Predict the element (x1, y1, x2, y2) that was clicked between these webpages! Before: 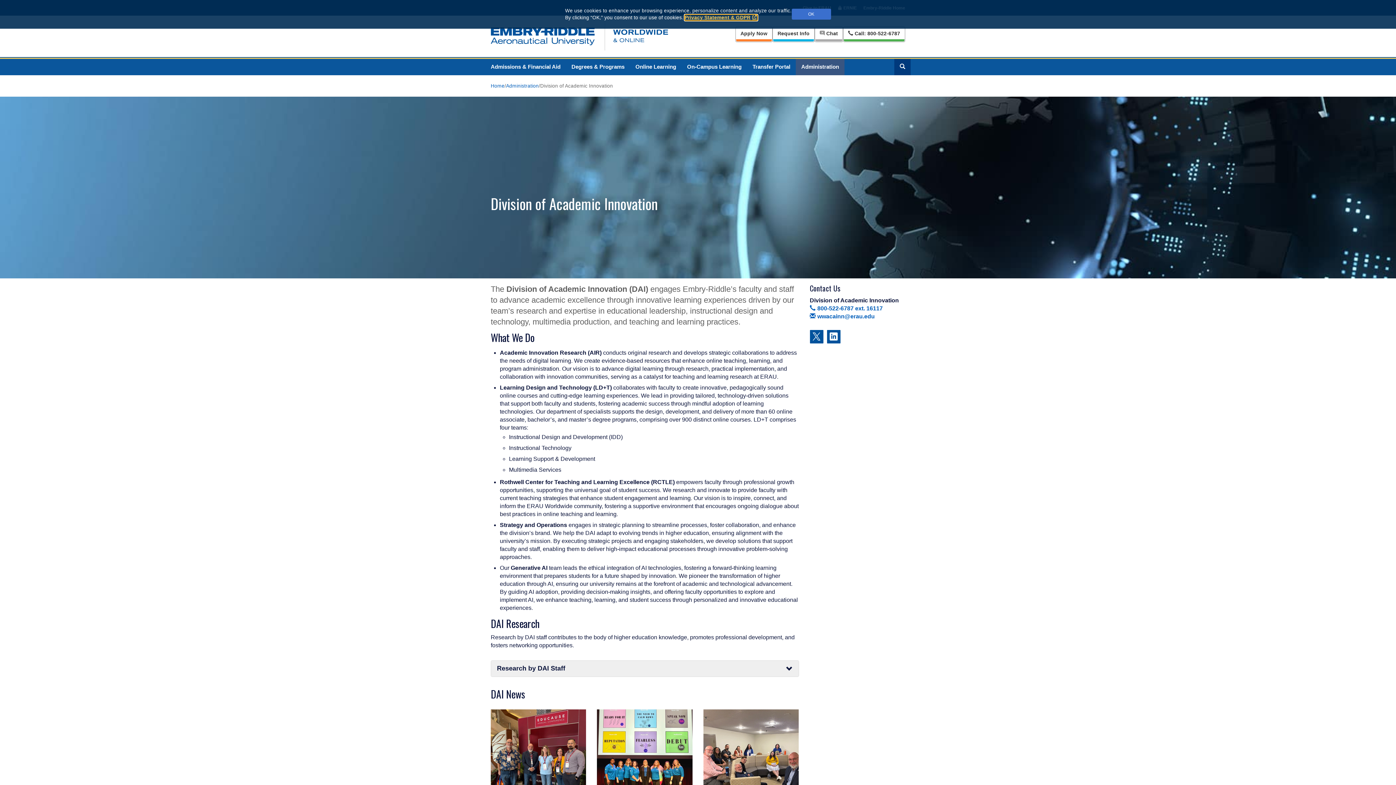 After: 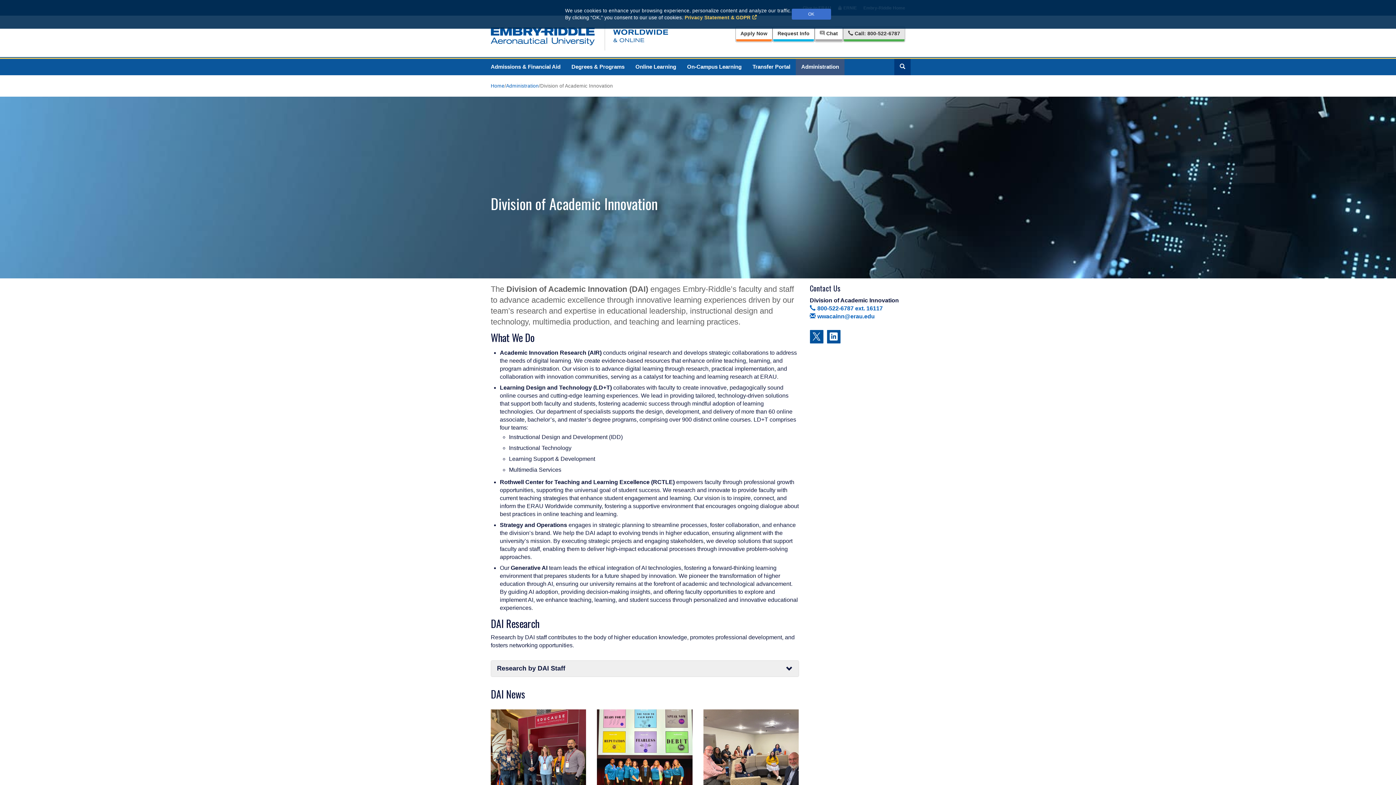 Action: bbox: (843, 26, 905, 42) label: Call: 800-522-6787